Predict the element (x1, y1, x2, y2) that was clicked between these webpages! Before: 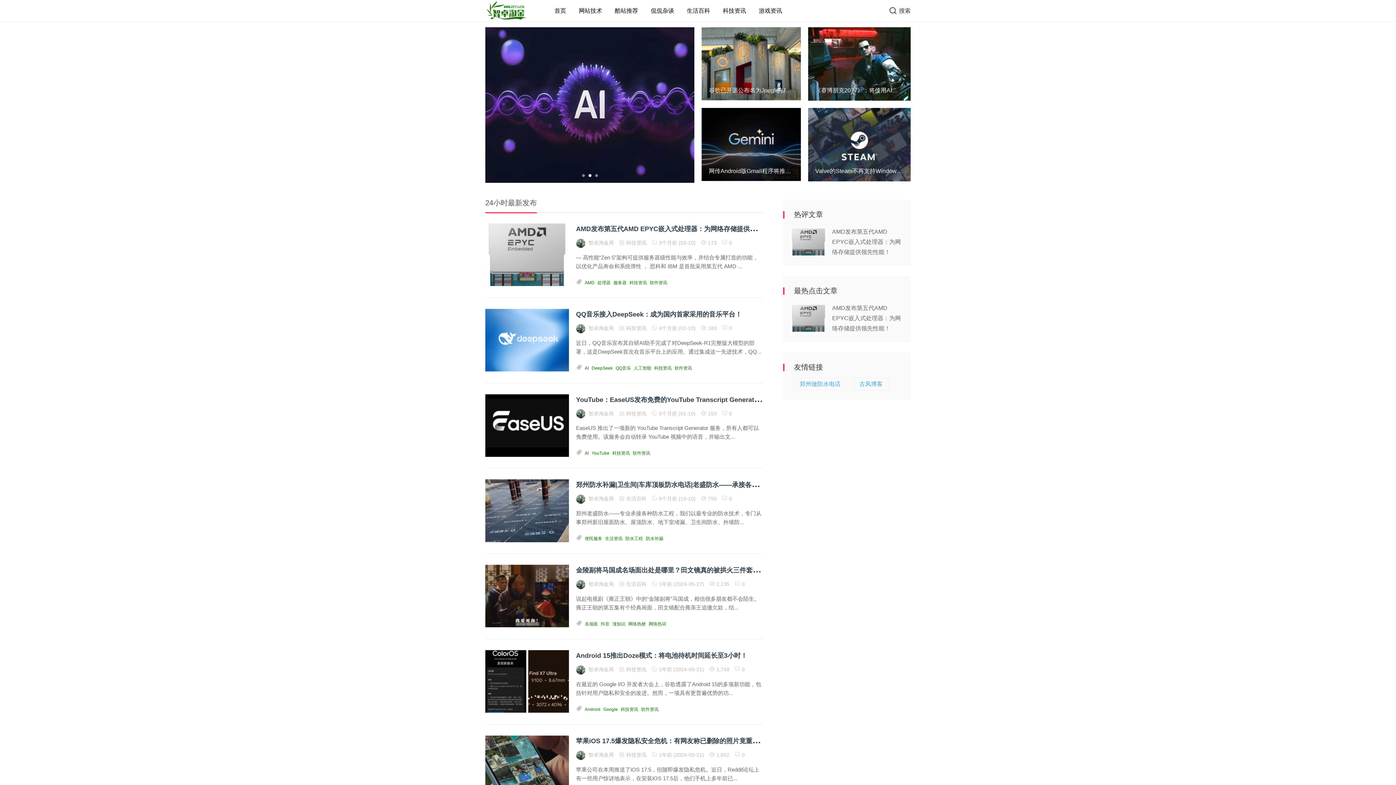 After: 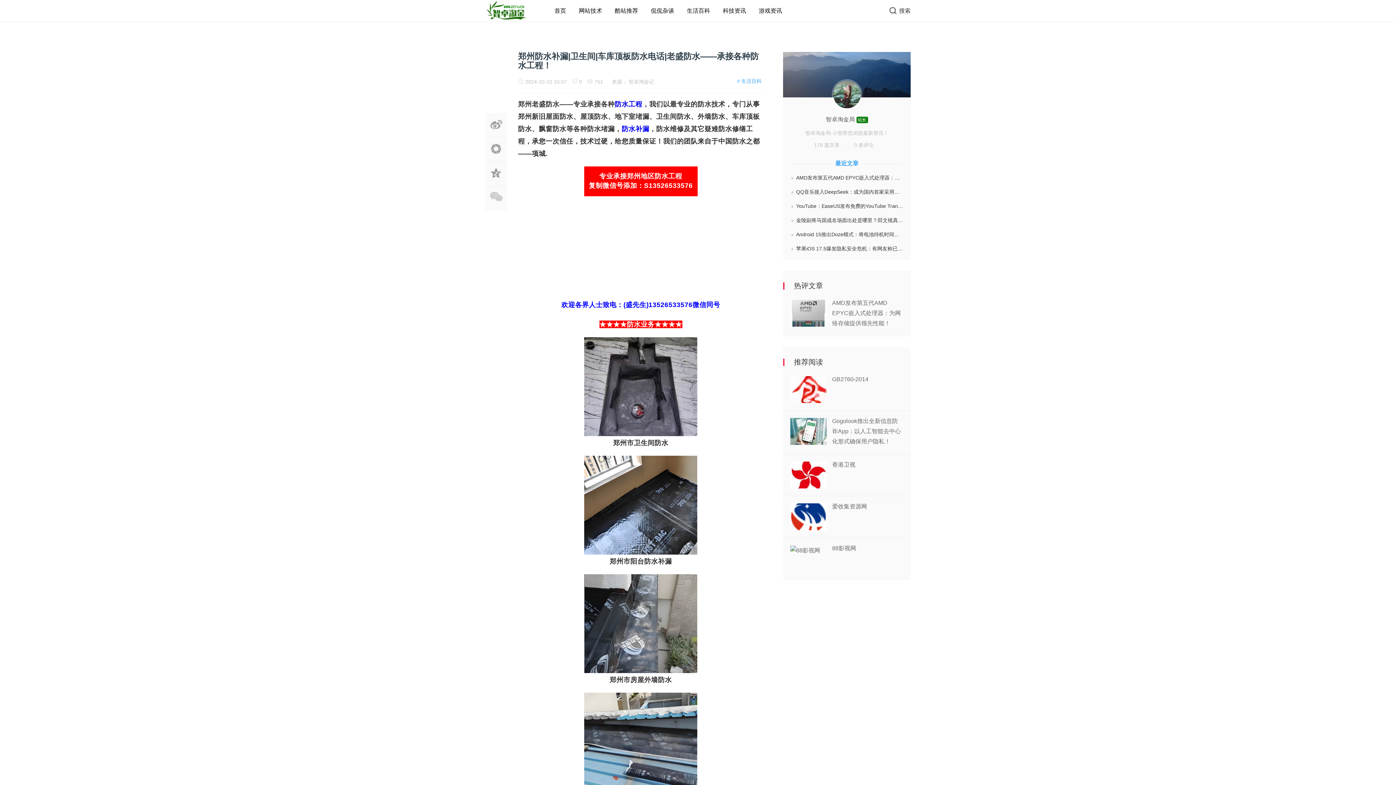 Action: label: 郑州防水补漏|卫生间|车库顶板防水电话|老盛防水——承接各种防水工程！ bbox: (576, 474, 791, 489)